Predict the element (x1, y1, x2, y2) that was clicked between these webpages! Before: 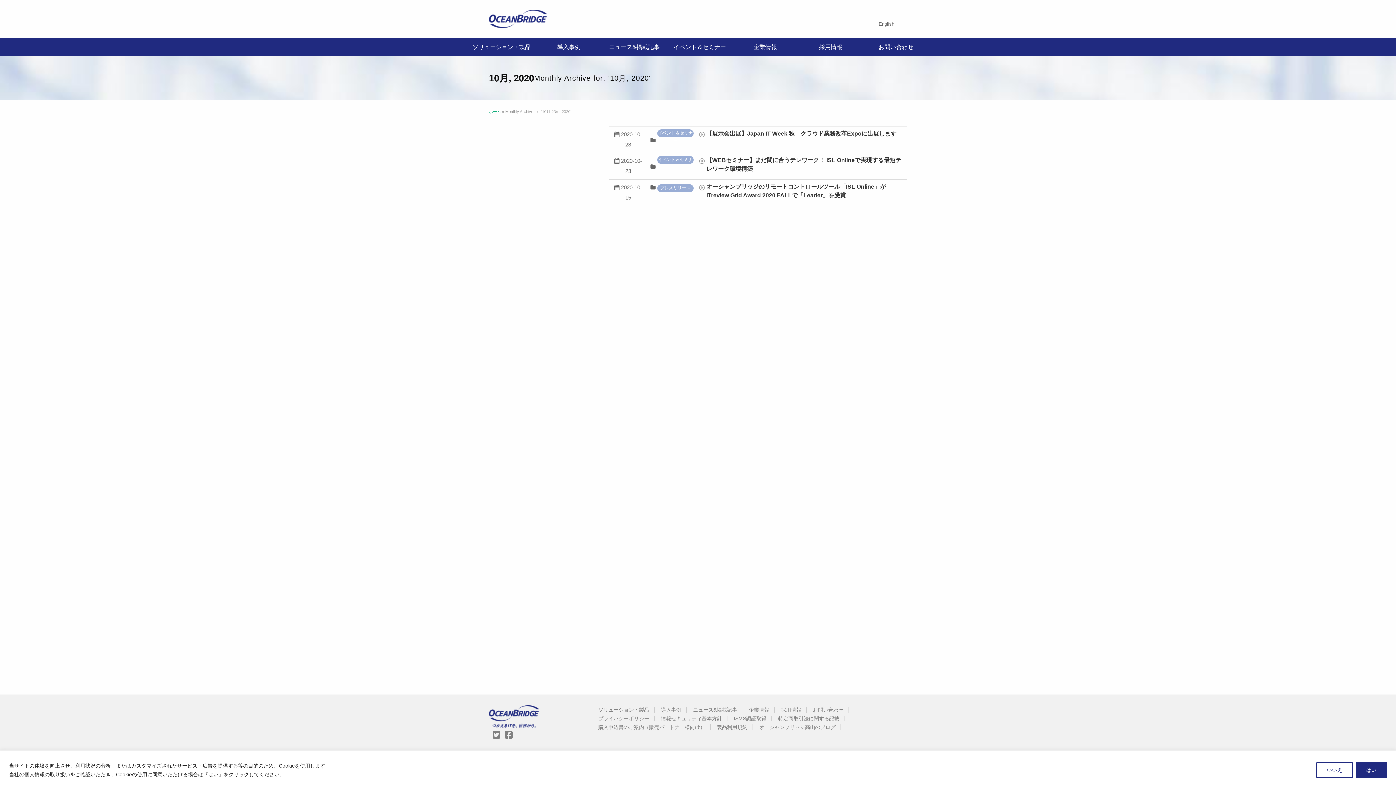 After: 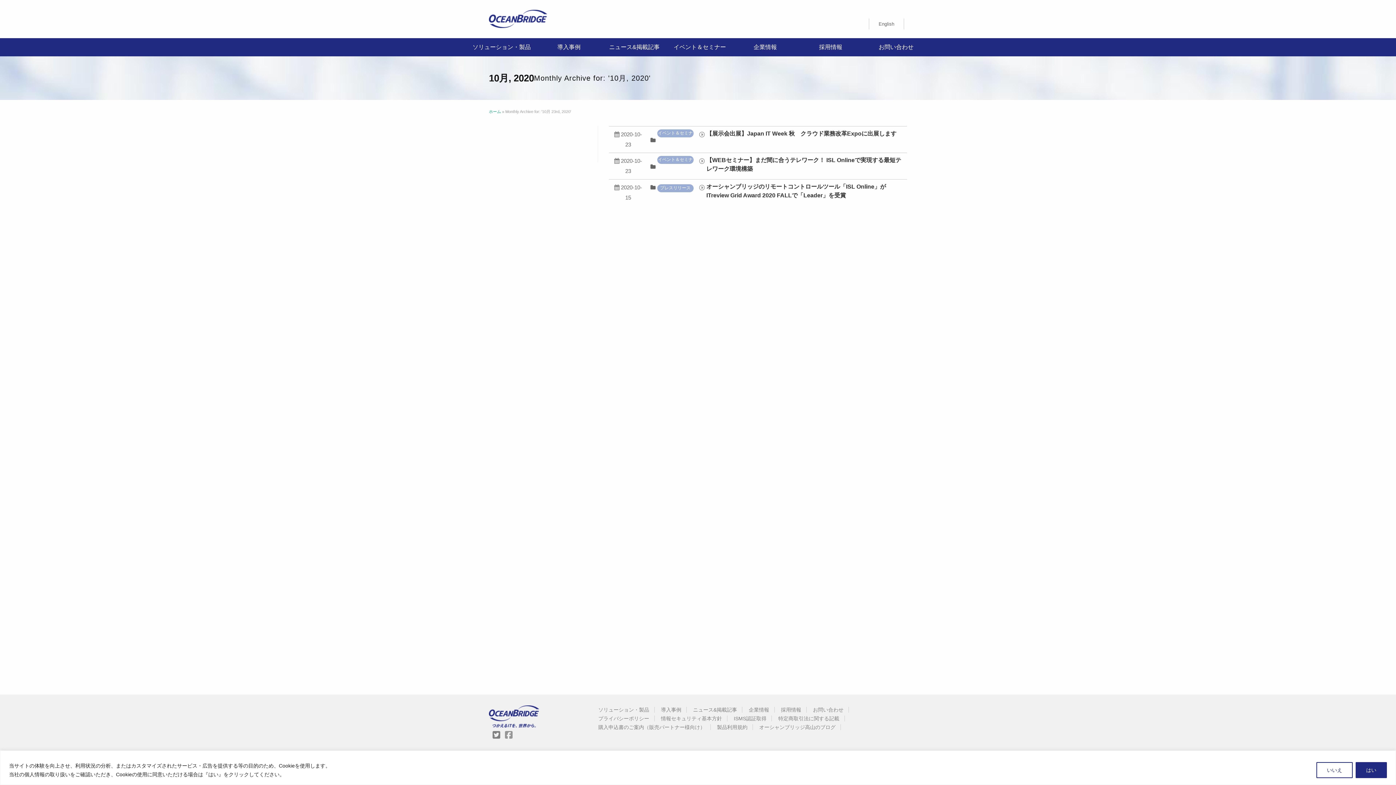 Action: bbox: (501, 734, 512, 739)